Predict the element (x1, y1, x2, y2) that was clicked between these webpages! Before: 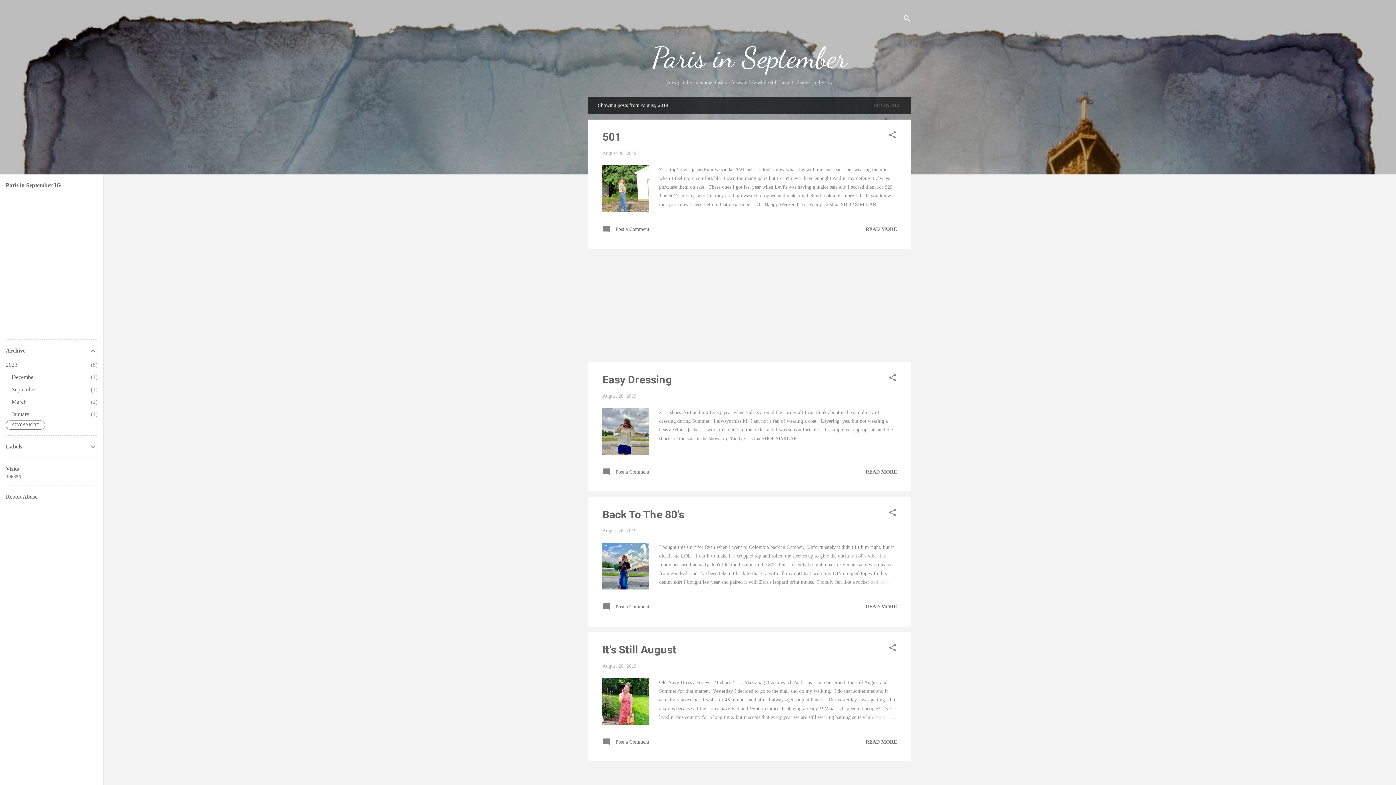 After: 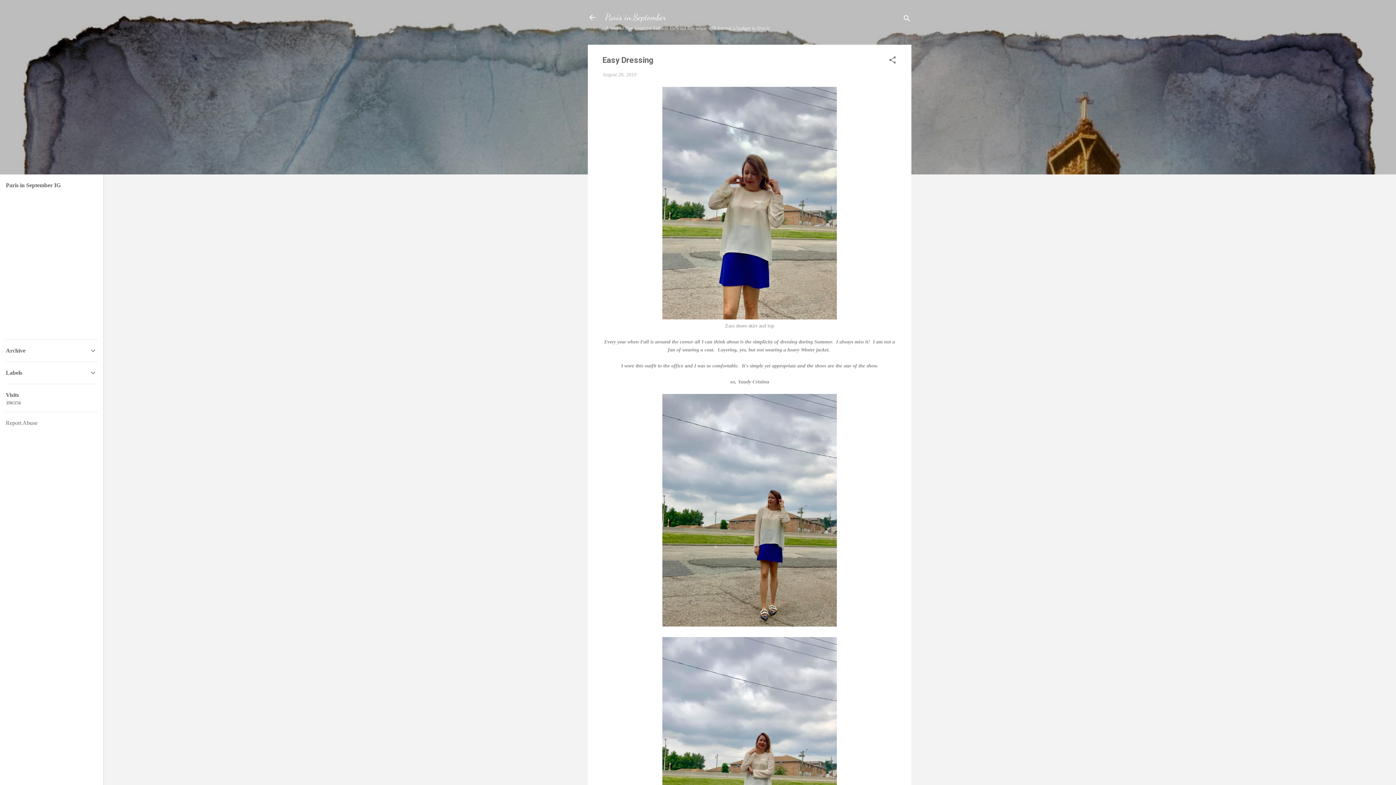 Action: label: August 28, 2019 bbox: (602, 393, 636, 398)